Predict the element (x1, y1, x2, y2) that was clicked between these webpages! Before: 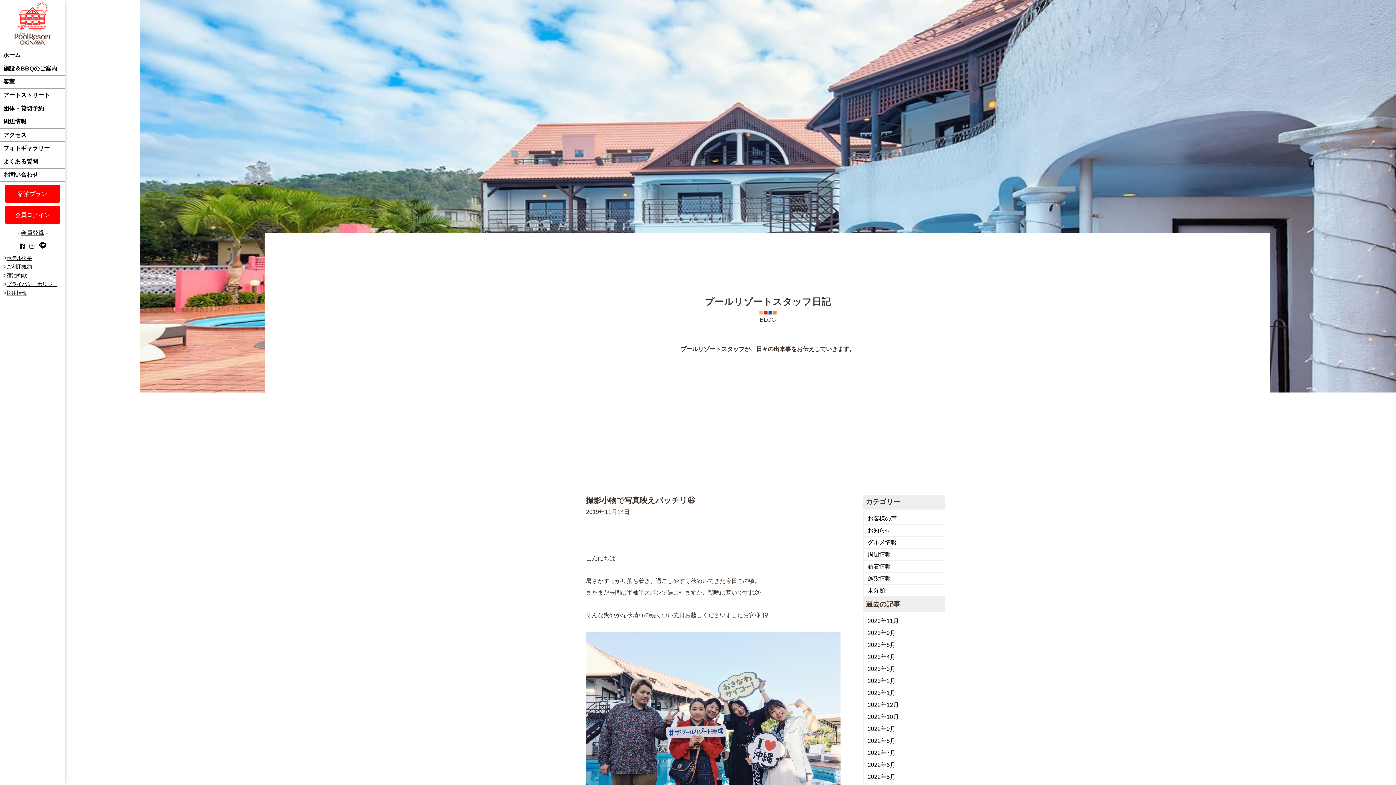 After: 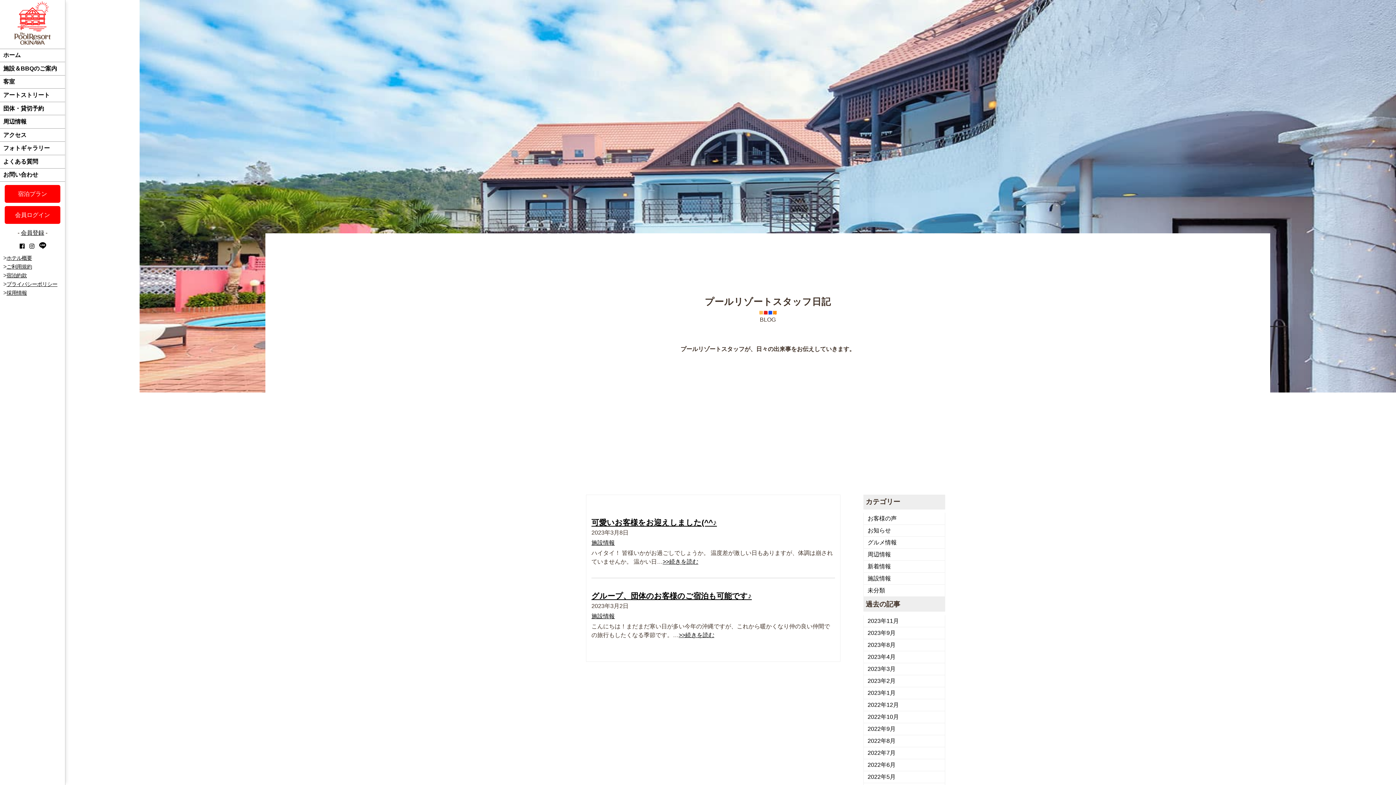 Action: bbox: (863, 666, 899, 672) label: 2023年3月